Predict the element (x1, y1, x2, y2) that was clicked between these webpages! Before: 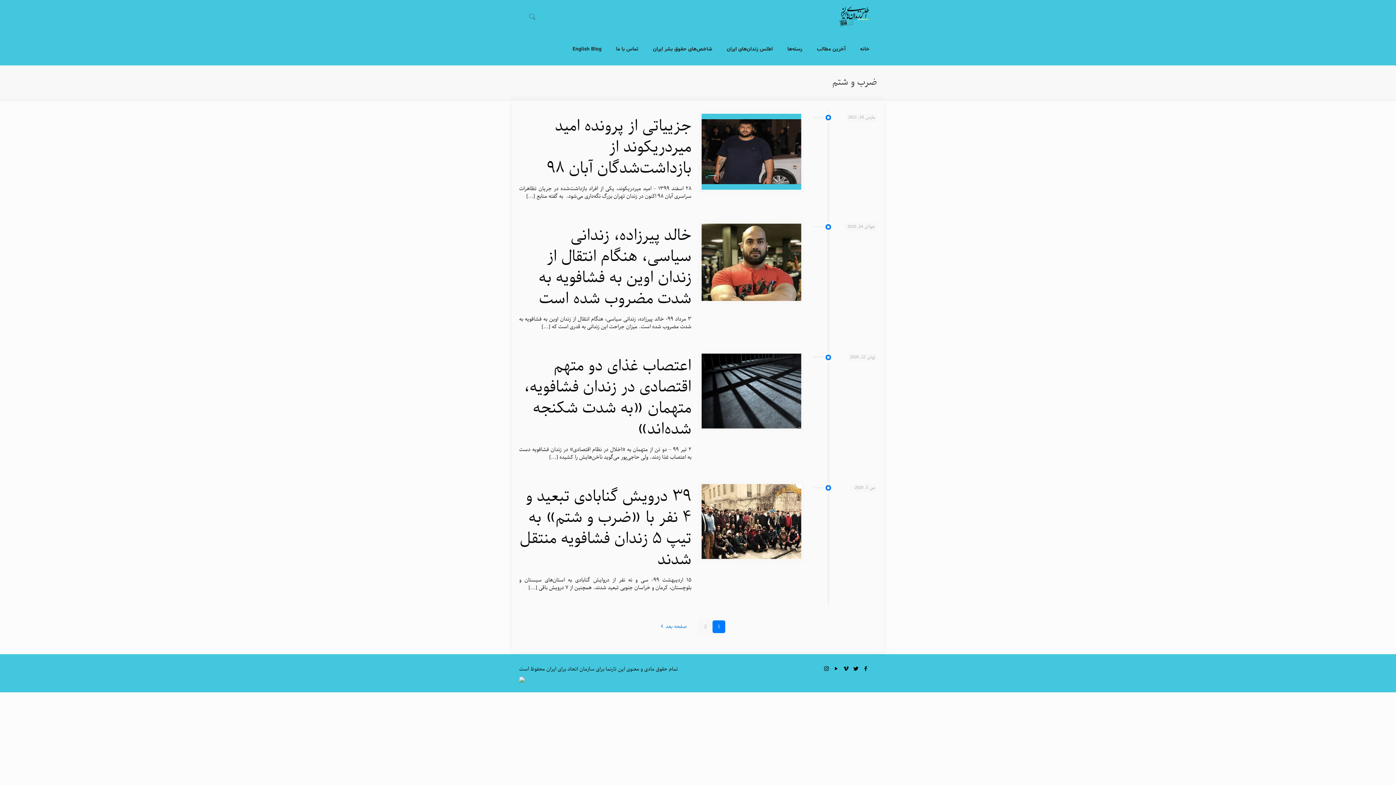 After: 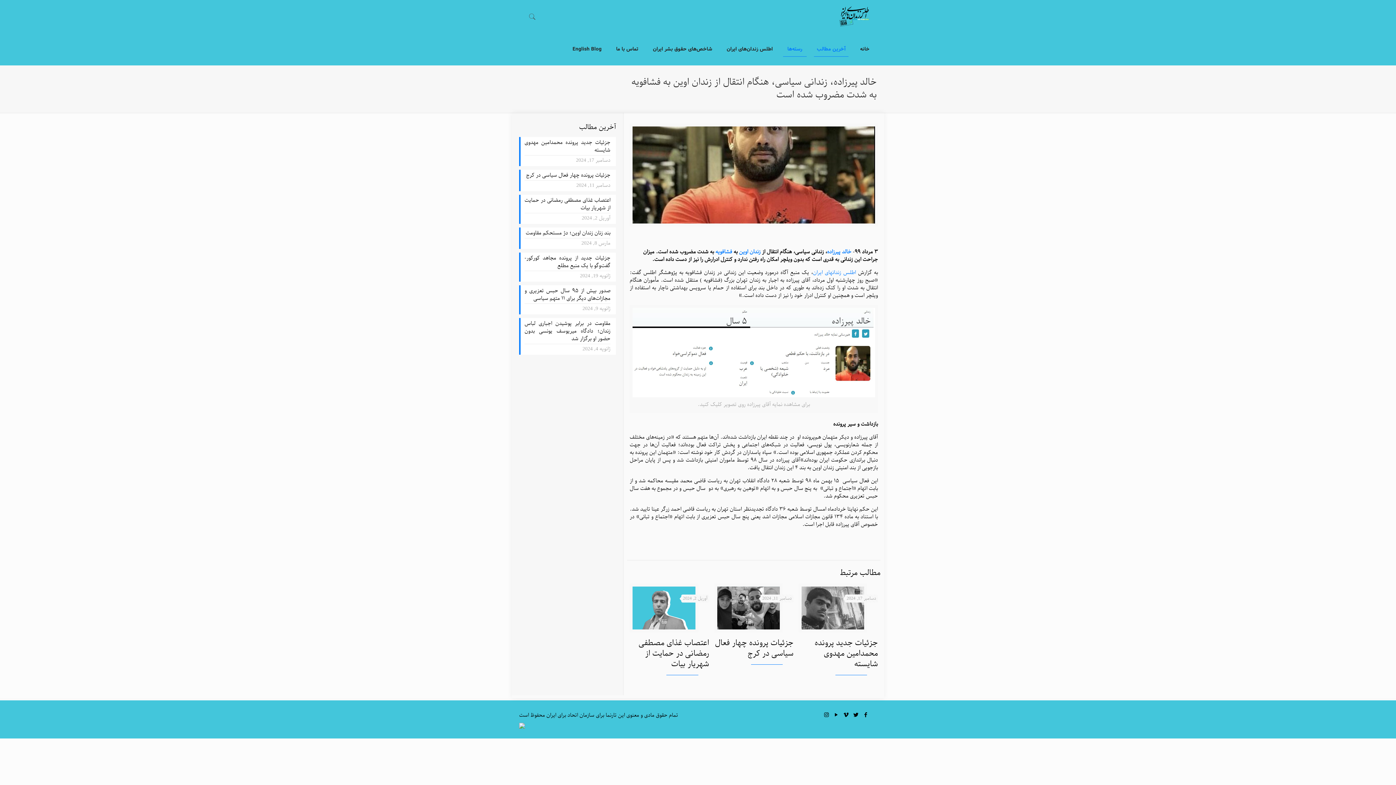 Action: bbox: (701, 223, 801, 301)